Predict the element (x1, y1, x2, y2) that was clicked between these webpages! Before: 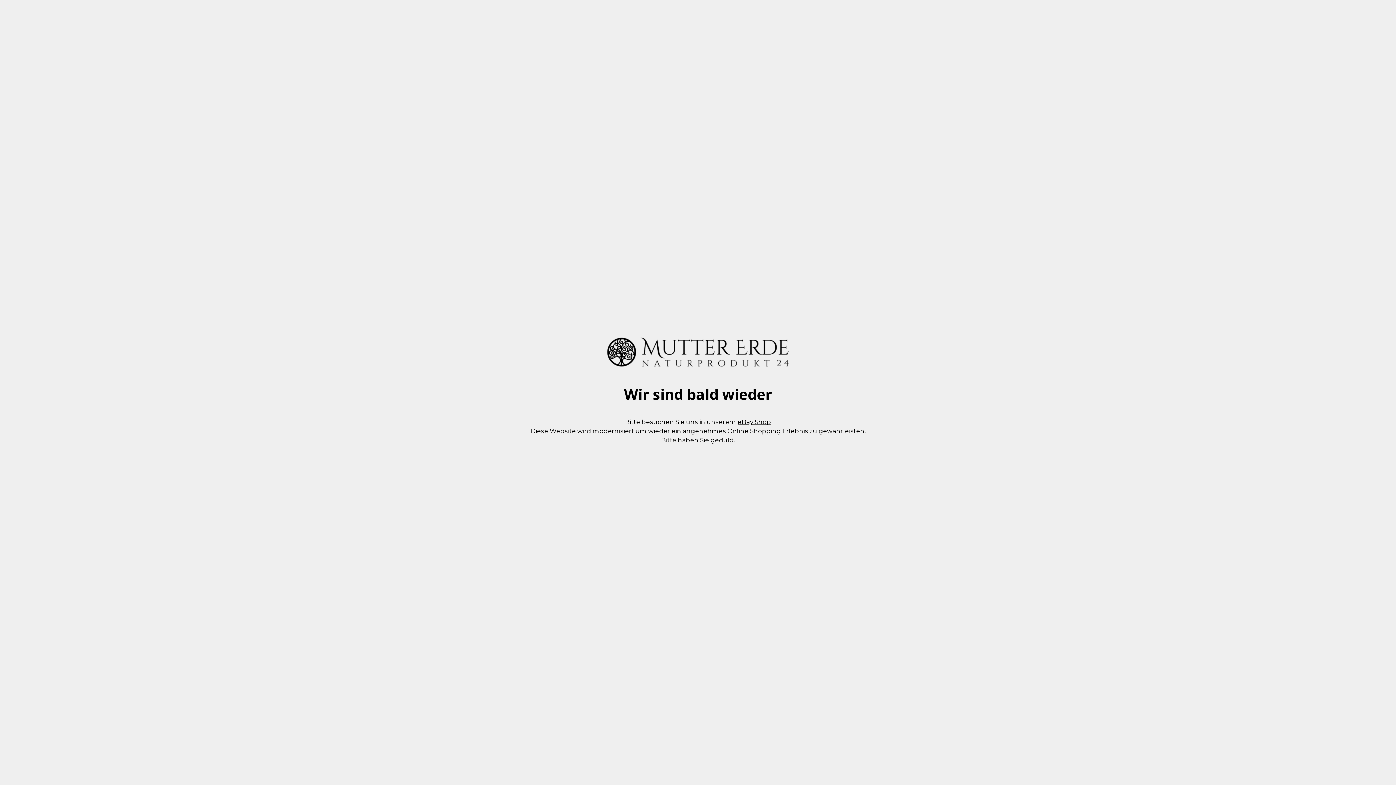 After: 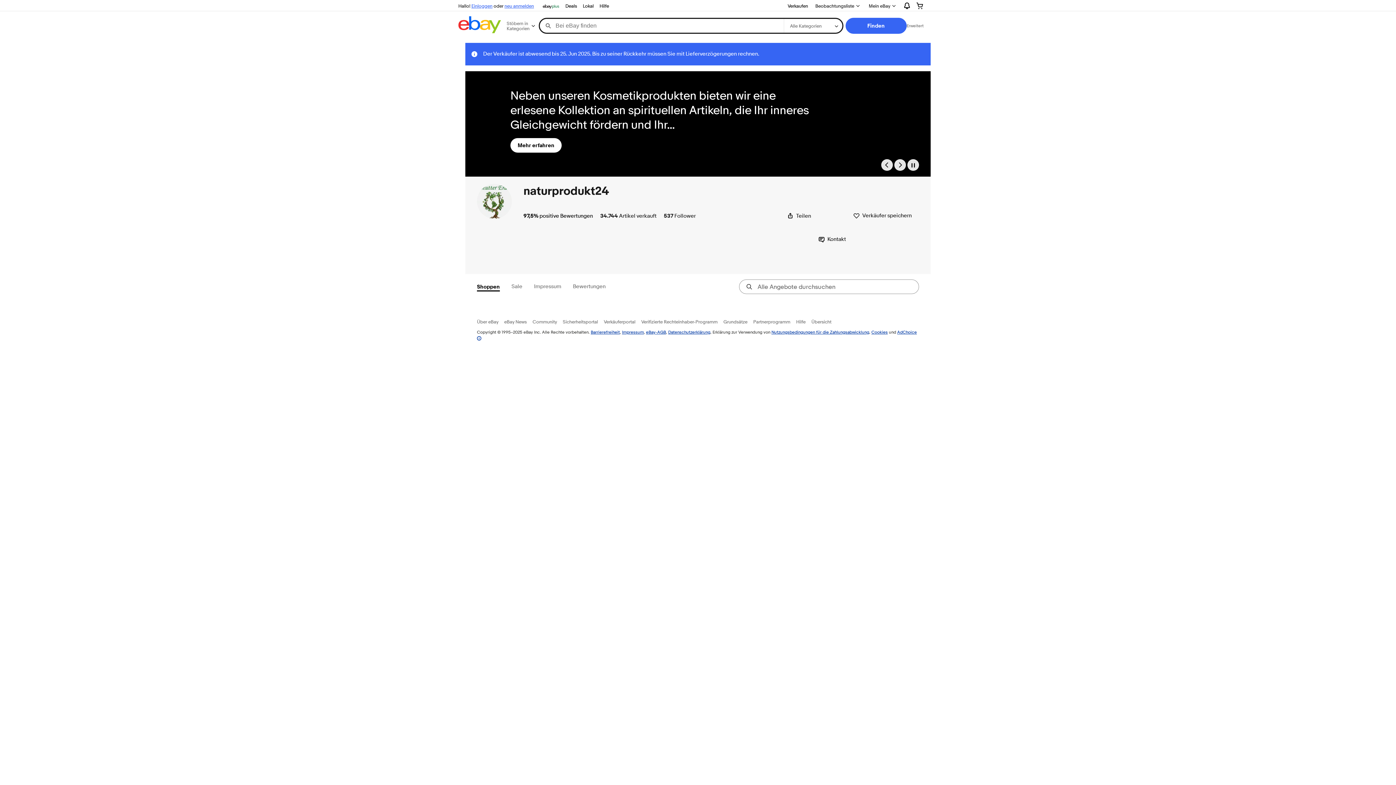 Action: label: eBay Shop bbox: (737, 418, 771, 425)